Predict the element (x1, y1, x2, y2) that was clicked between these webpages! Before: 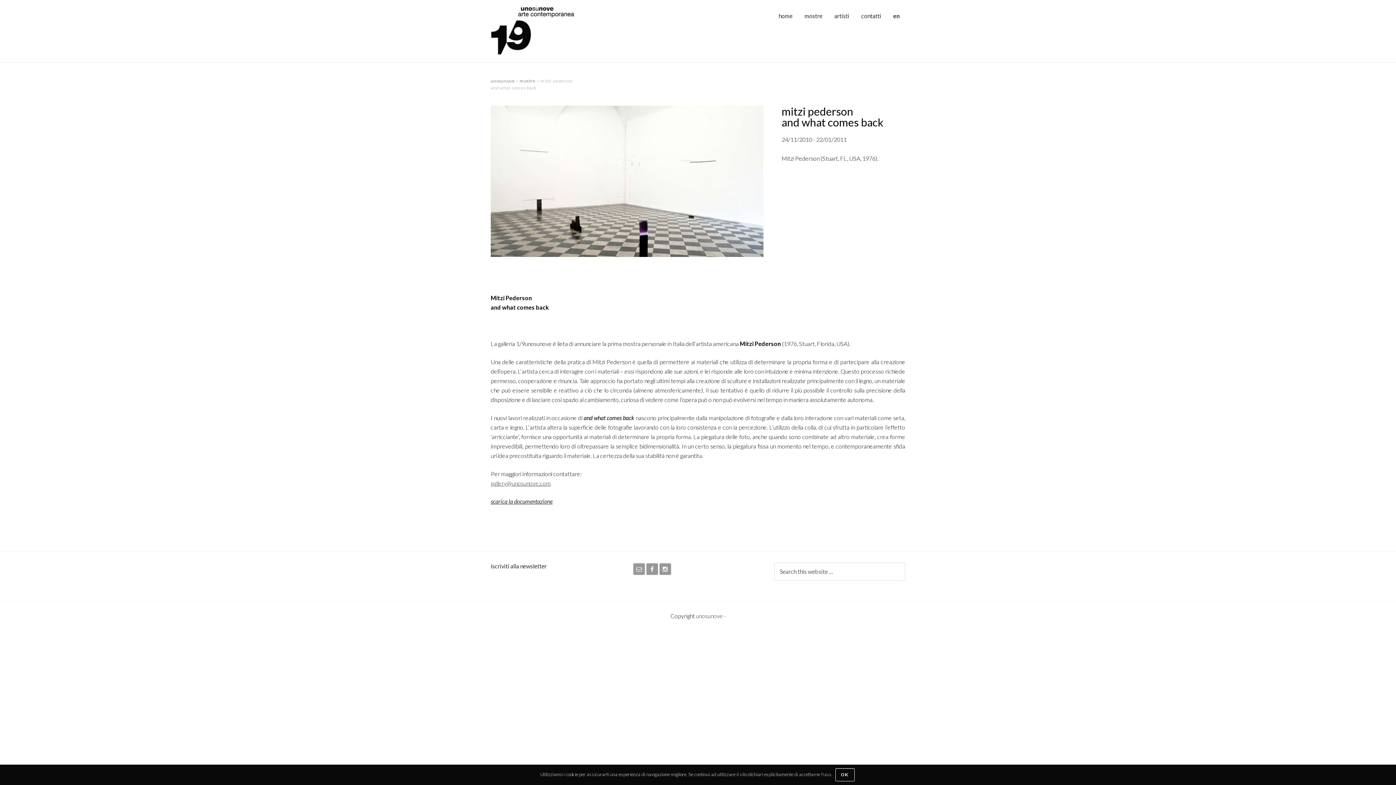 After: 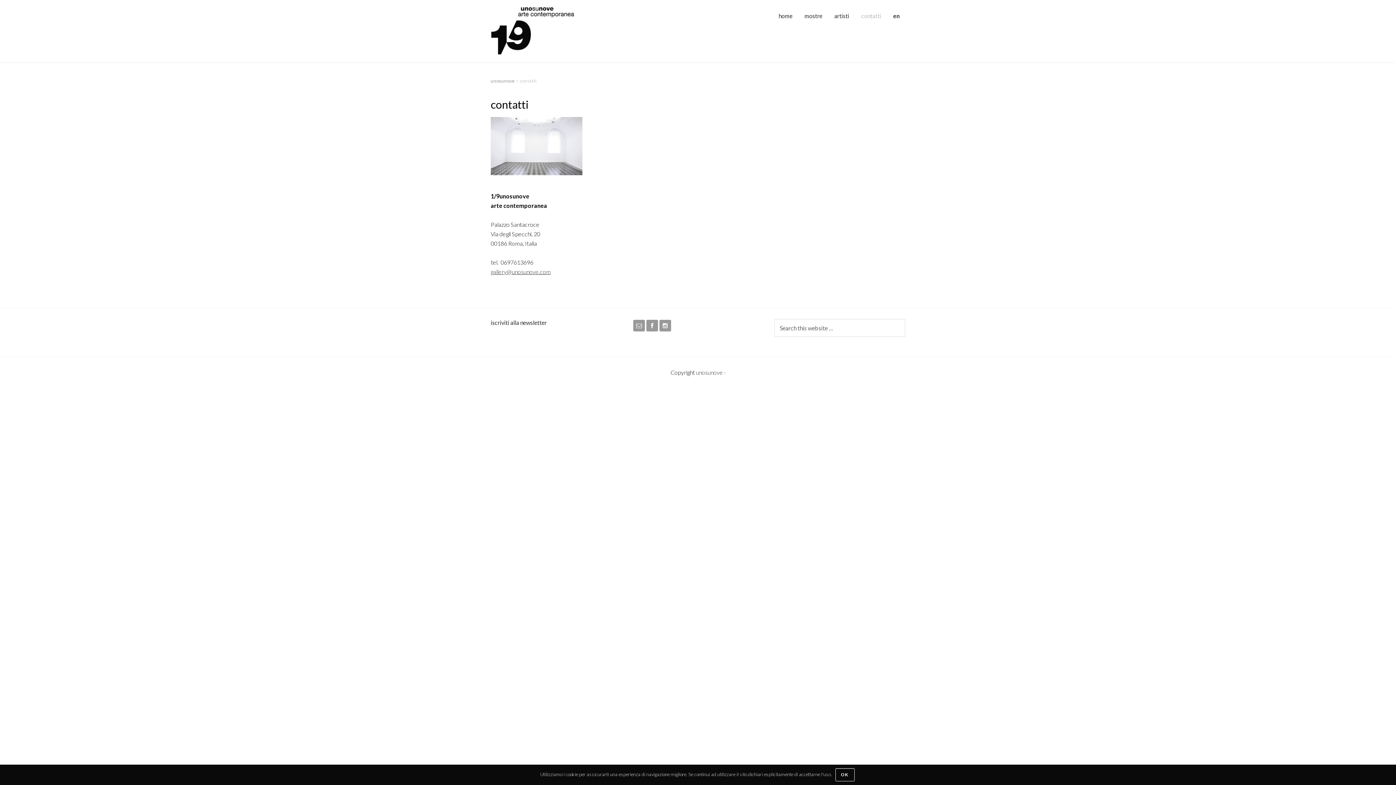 Action: label: contatti bbox: (856, 9, 886, 22)